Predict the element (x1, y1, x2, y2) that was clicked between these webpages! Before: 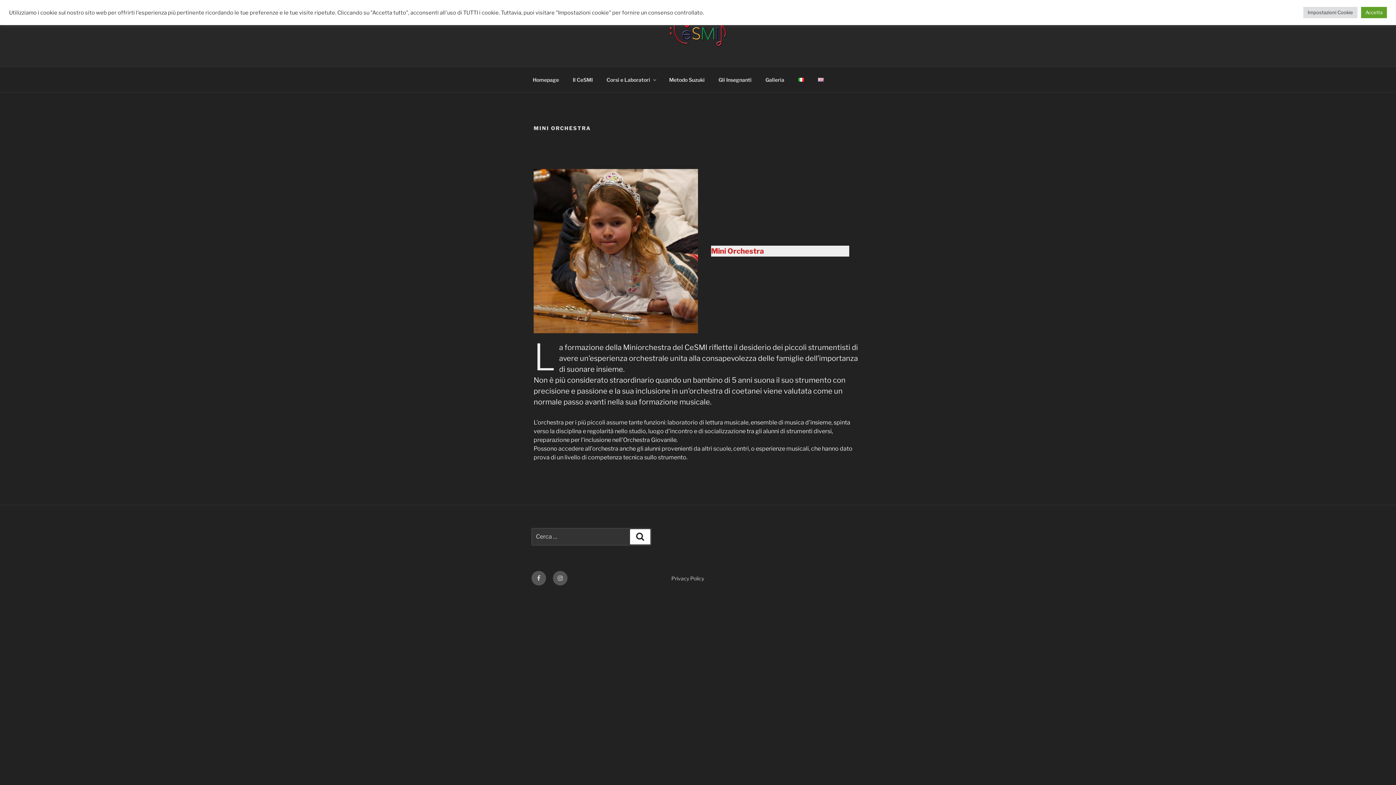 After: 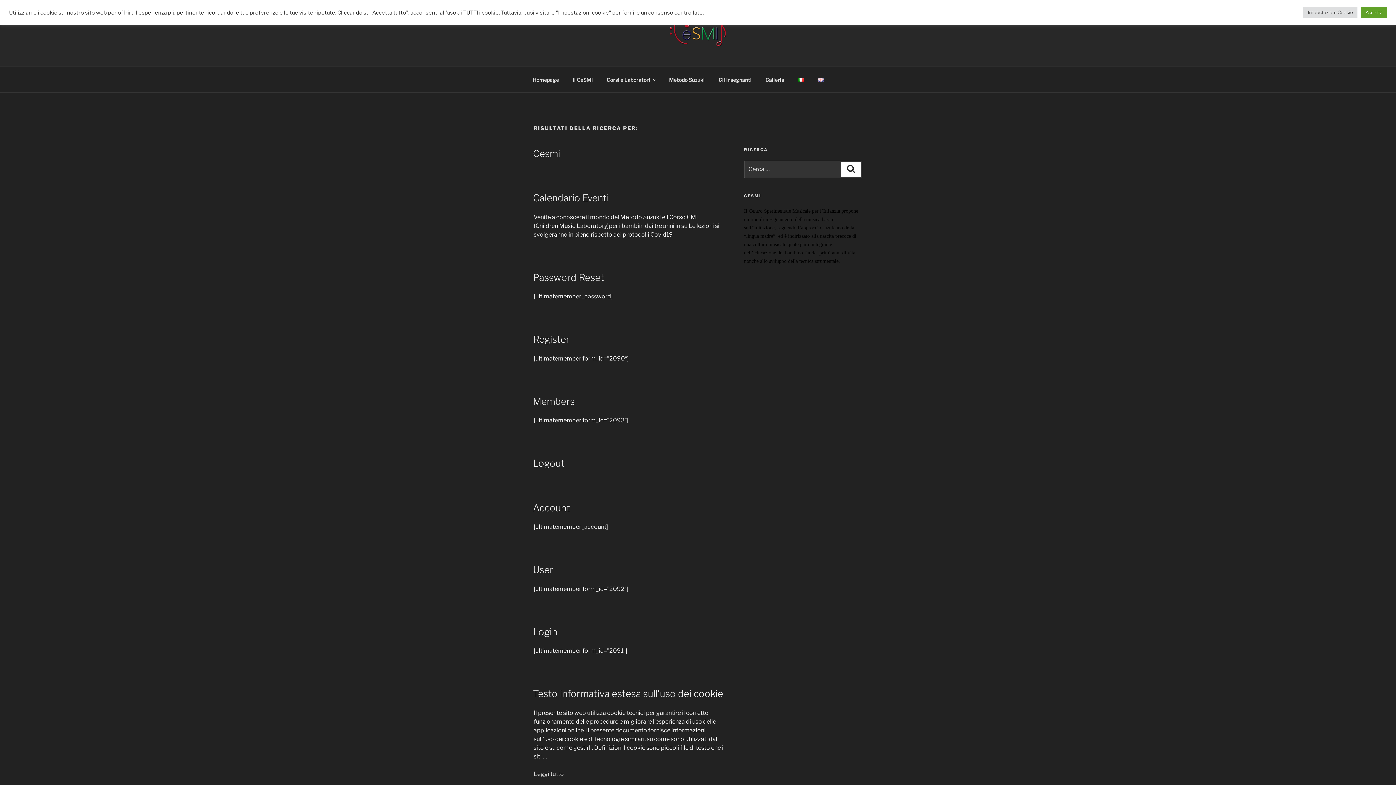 Action: bbox: (630, 529, 650, 544) label: Cerca